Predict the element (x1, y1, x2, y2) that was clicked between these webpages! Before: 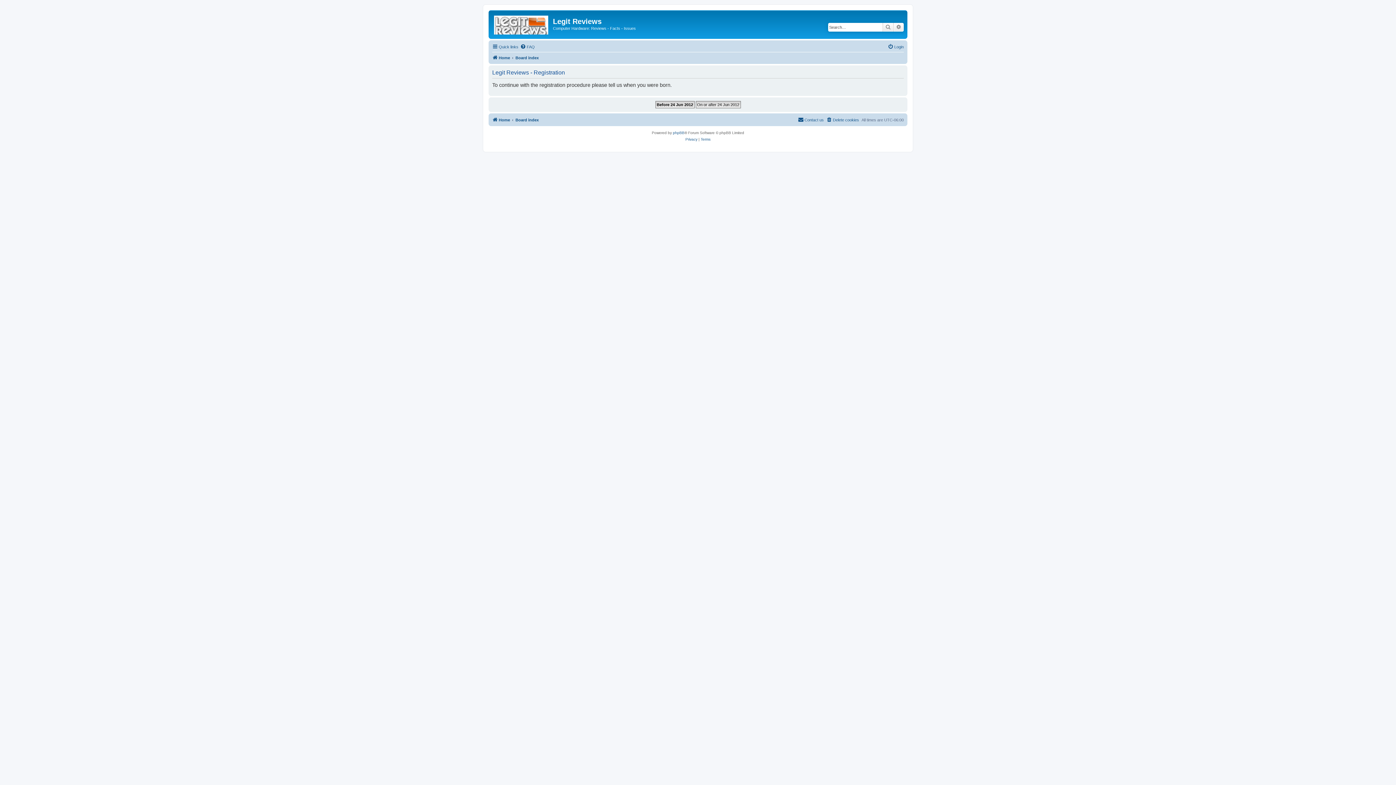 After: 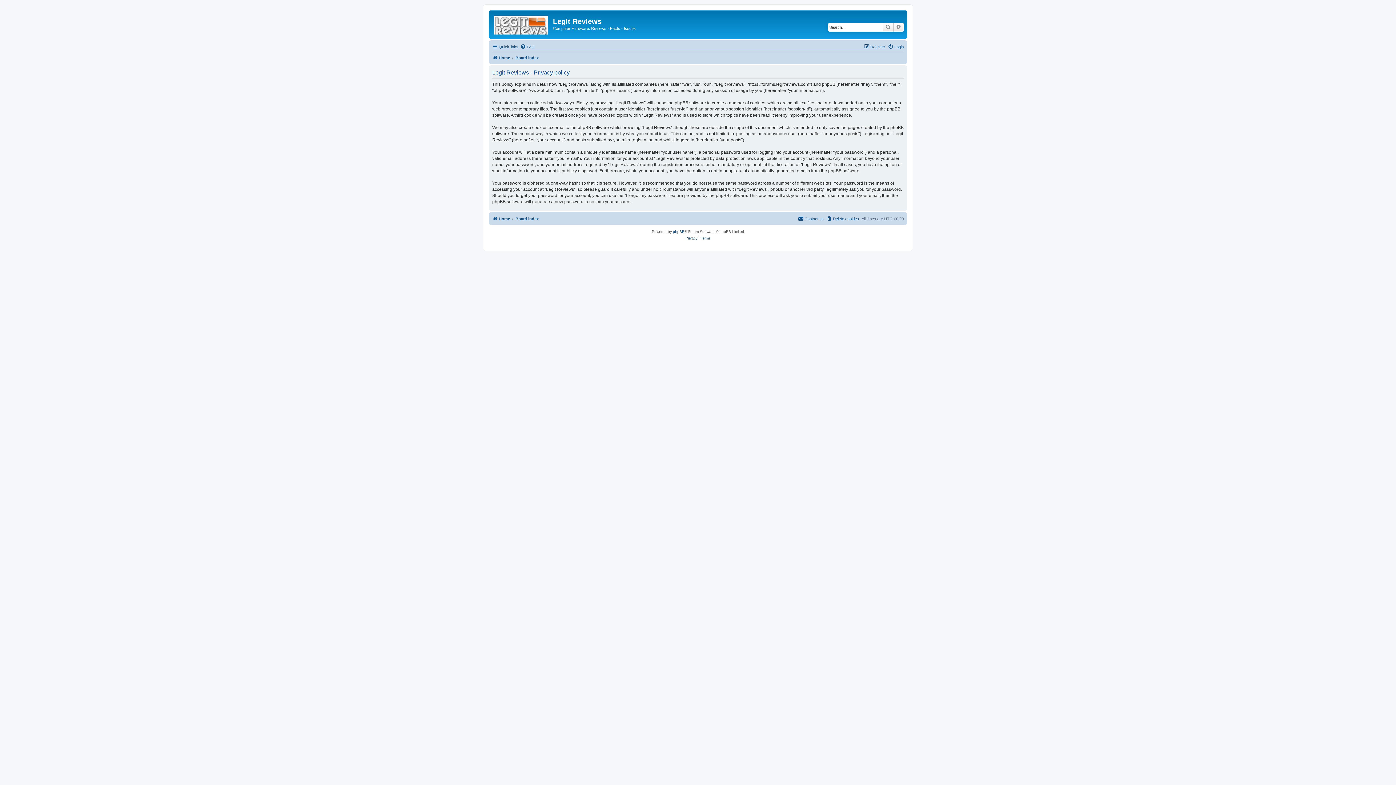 Action: bbox: (685, 136, 697, 142) label: Privacy